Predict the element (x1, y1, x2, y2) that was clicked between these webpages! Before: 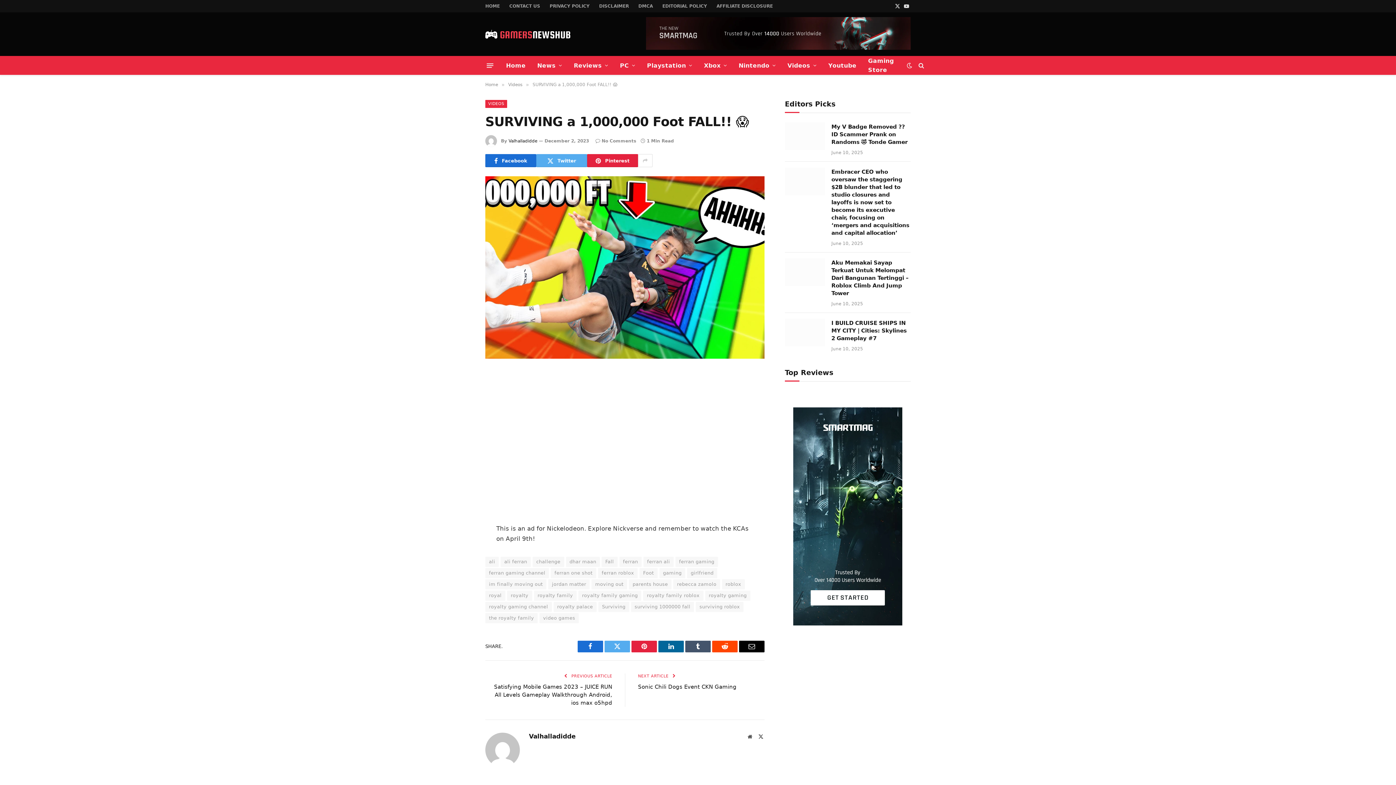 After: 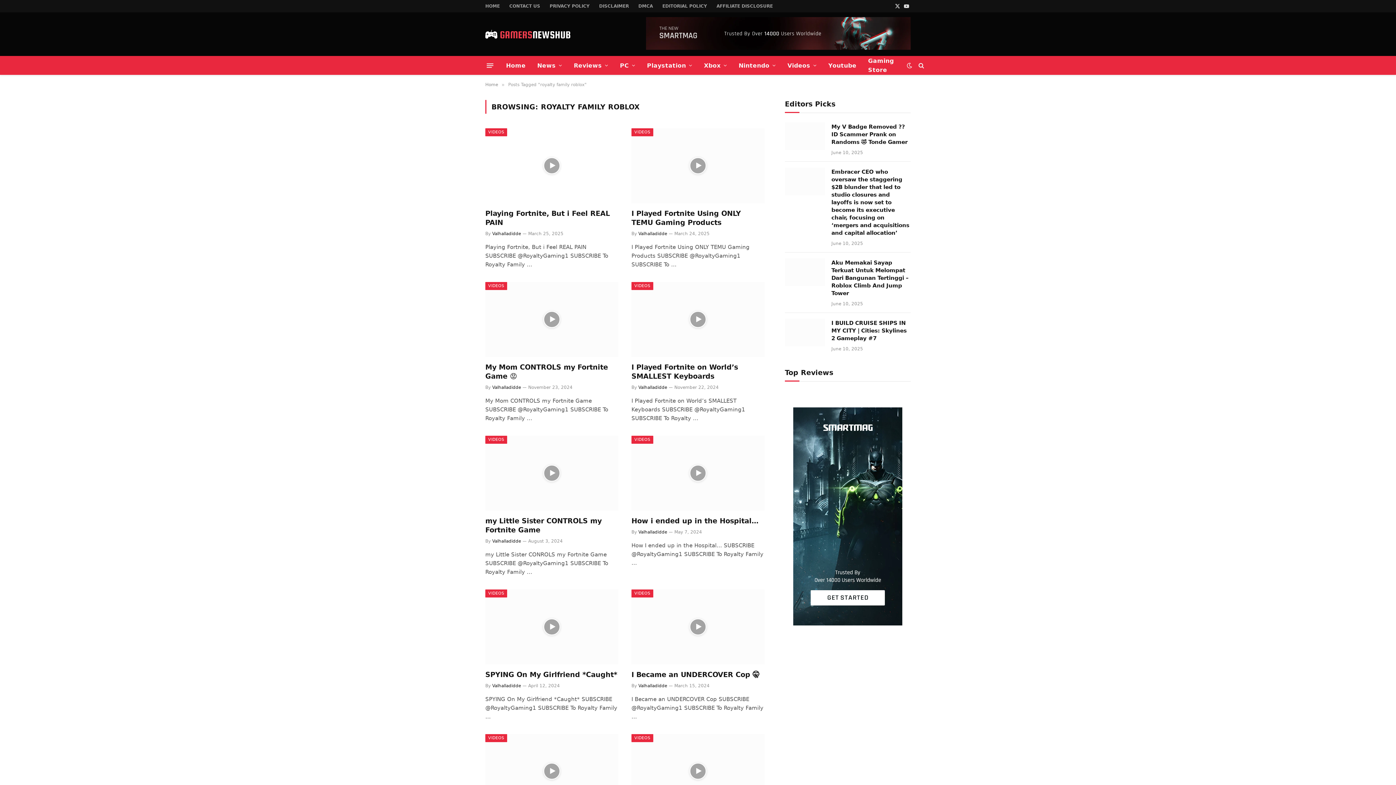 Action: label: royalty family roblox bbox: (643, 590, 703, 601)